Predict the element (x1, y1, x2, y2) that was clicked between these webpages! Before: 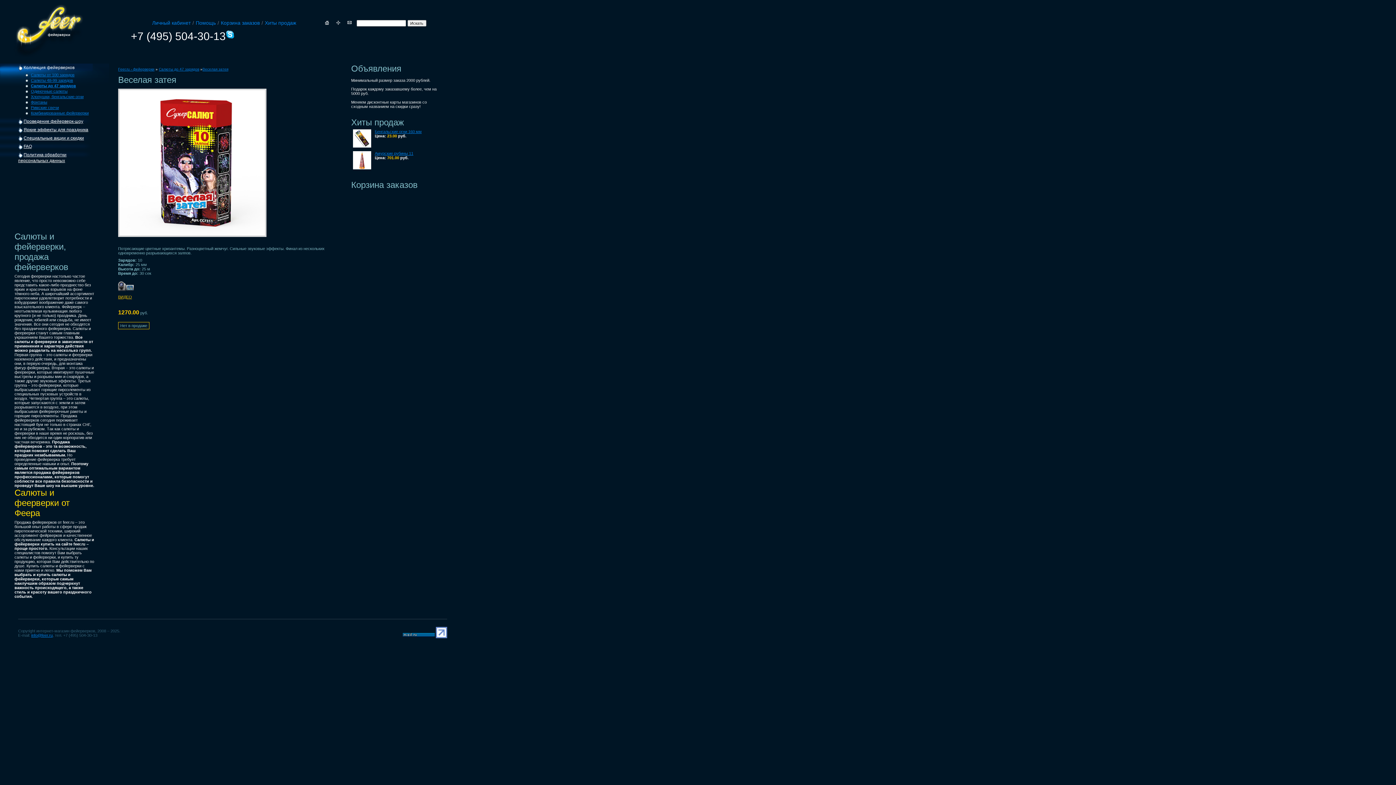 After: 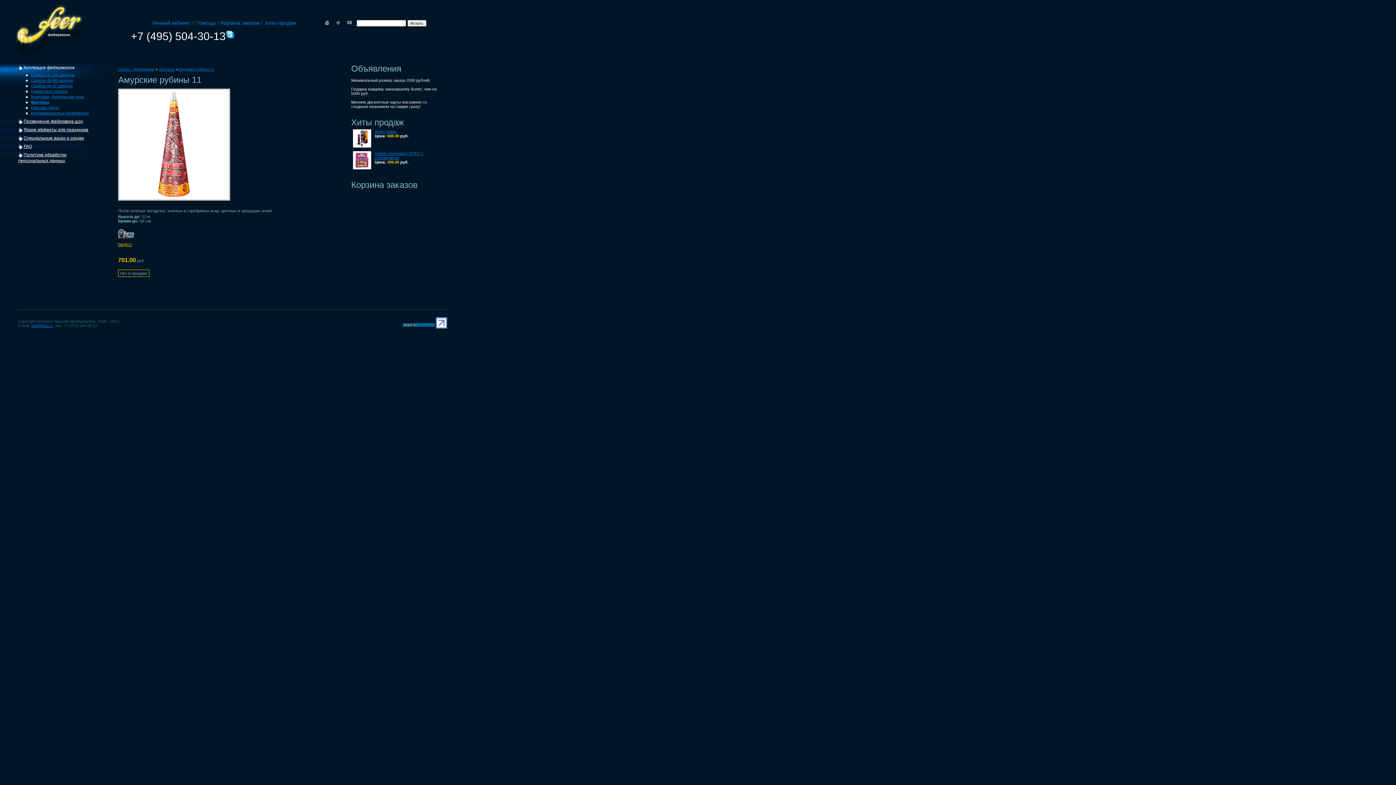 Action: label: Амурские рубины 11 bbox: (374, 151, 413, 155)